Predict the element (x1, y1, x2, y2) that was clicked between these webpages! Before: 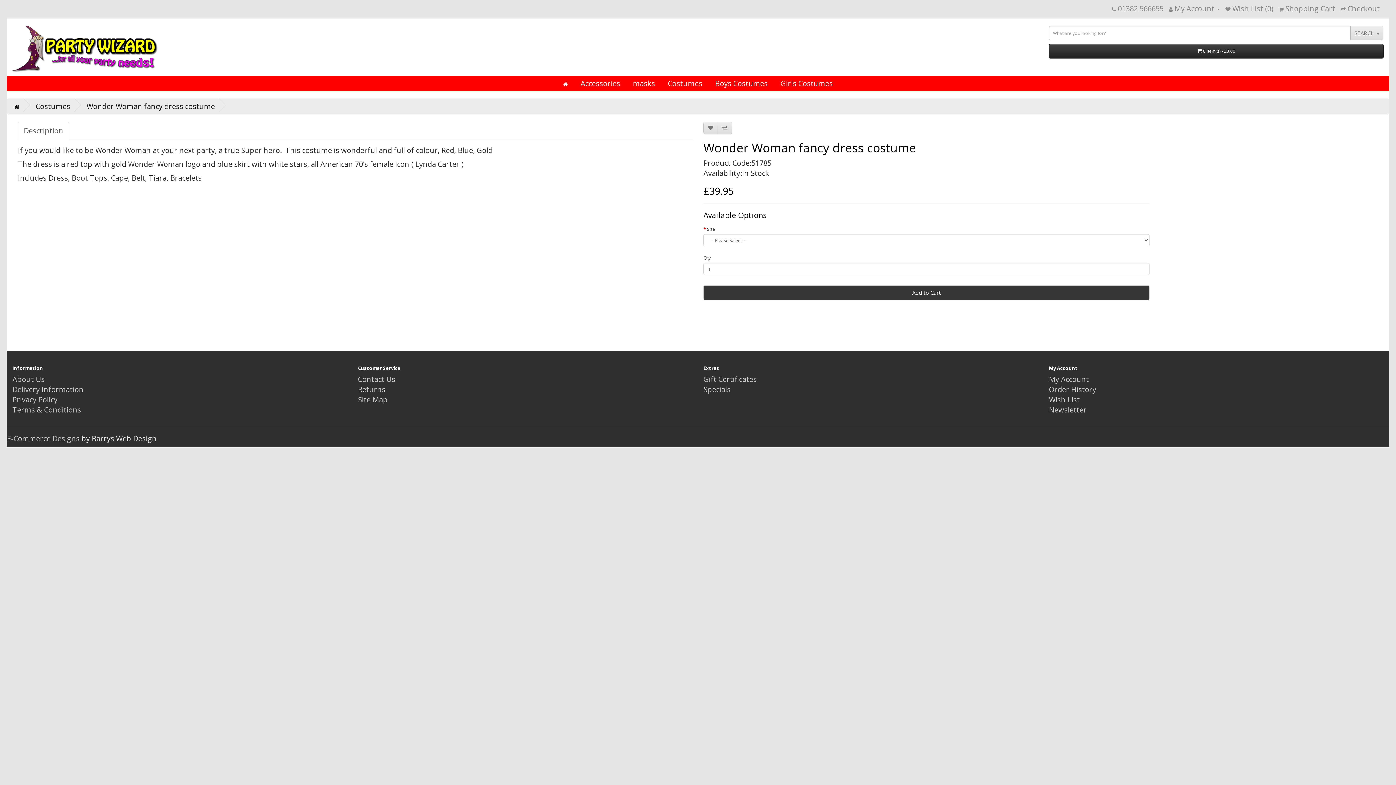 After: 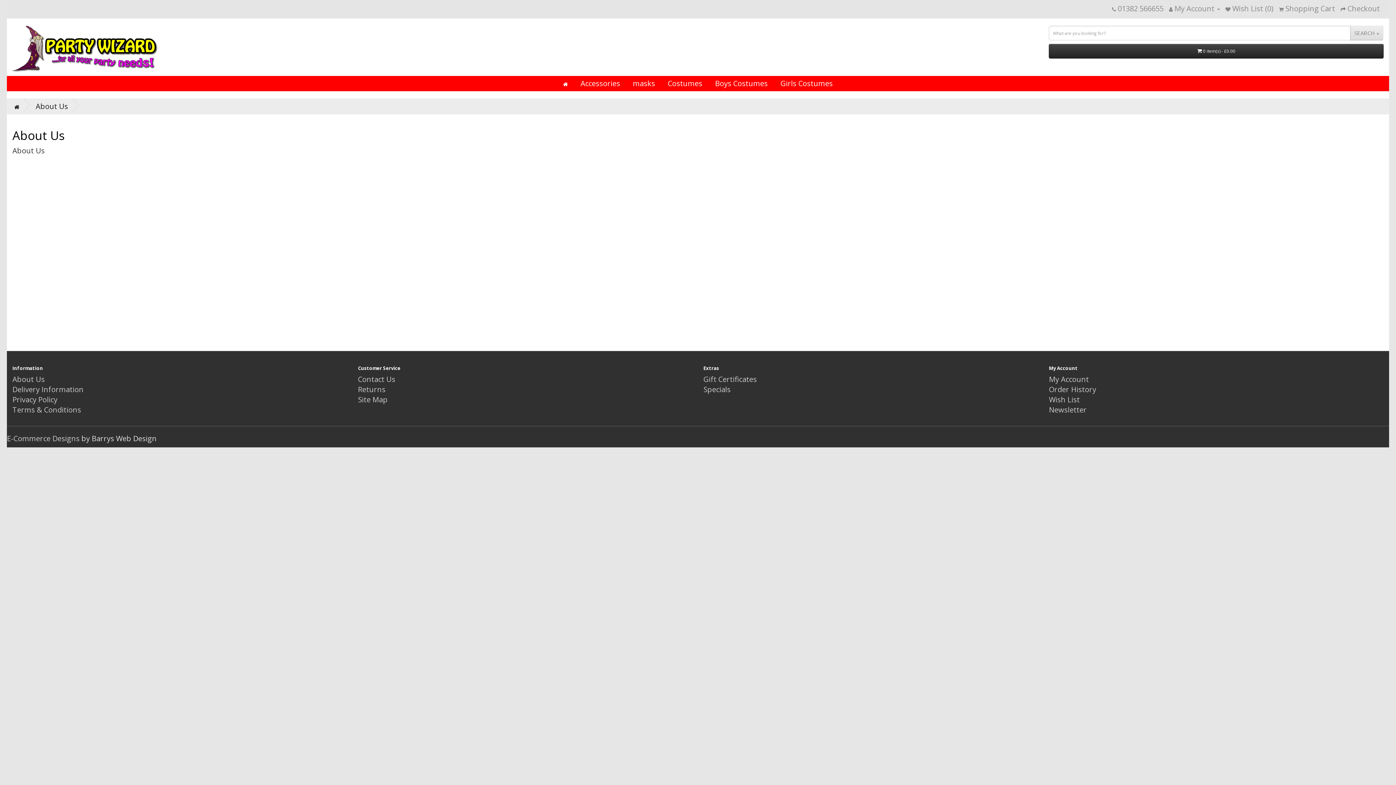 Action: label: About Us bbox: (12, 374, 44, 384)